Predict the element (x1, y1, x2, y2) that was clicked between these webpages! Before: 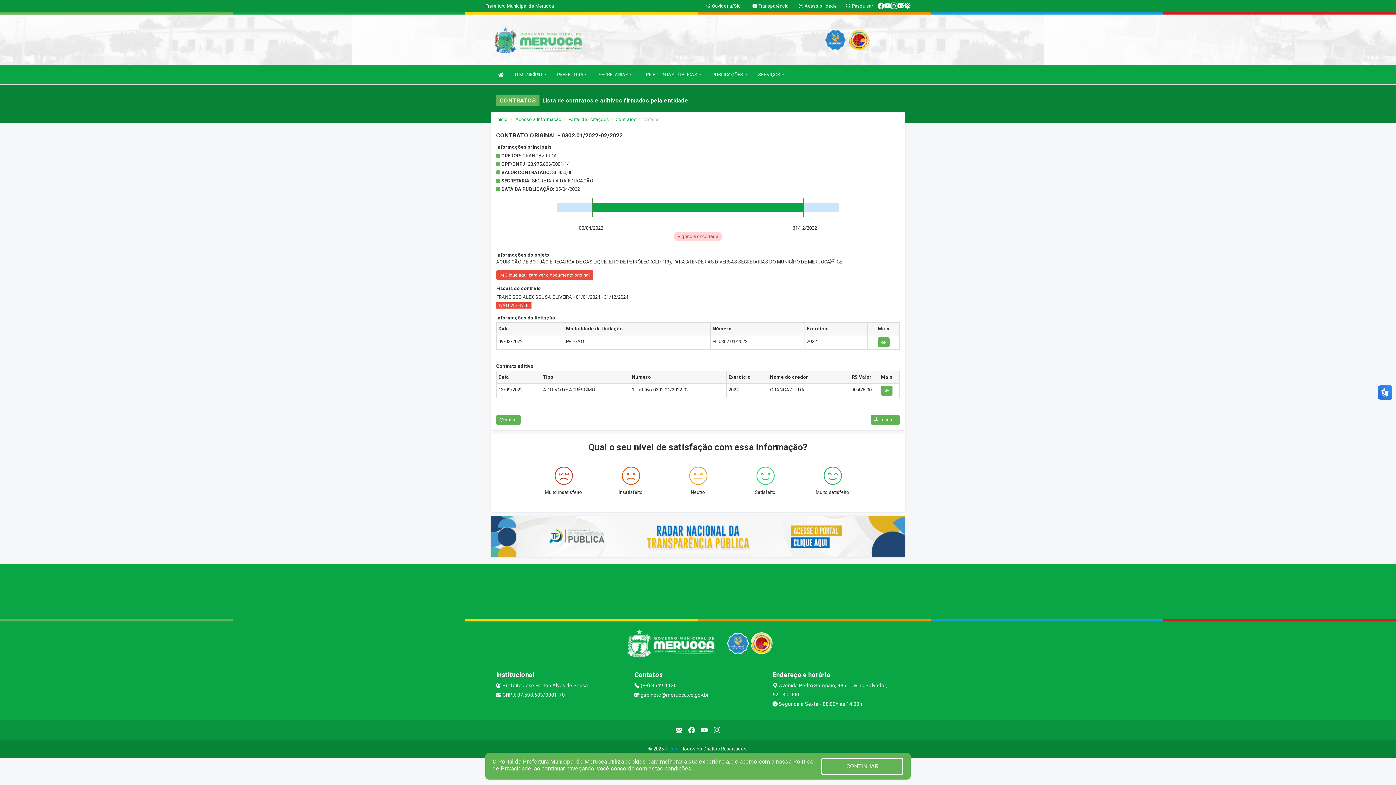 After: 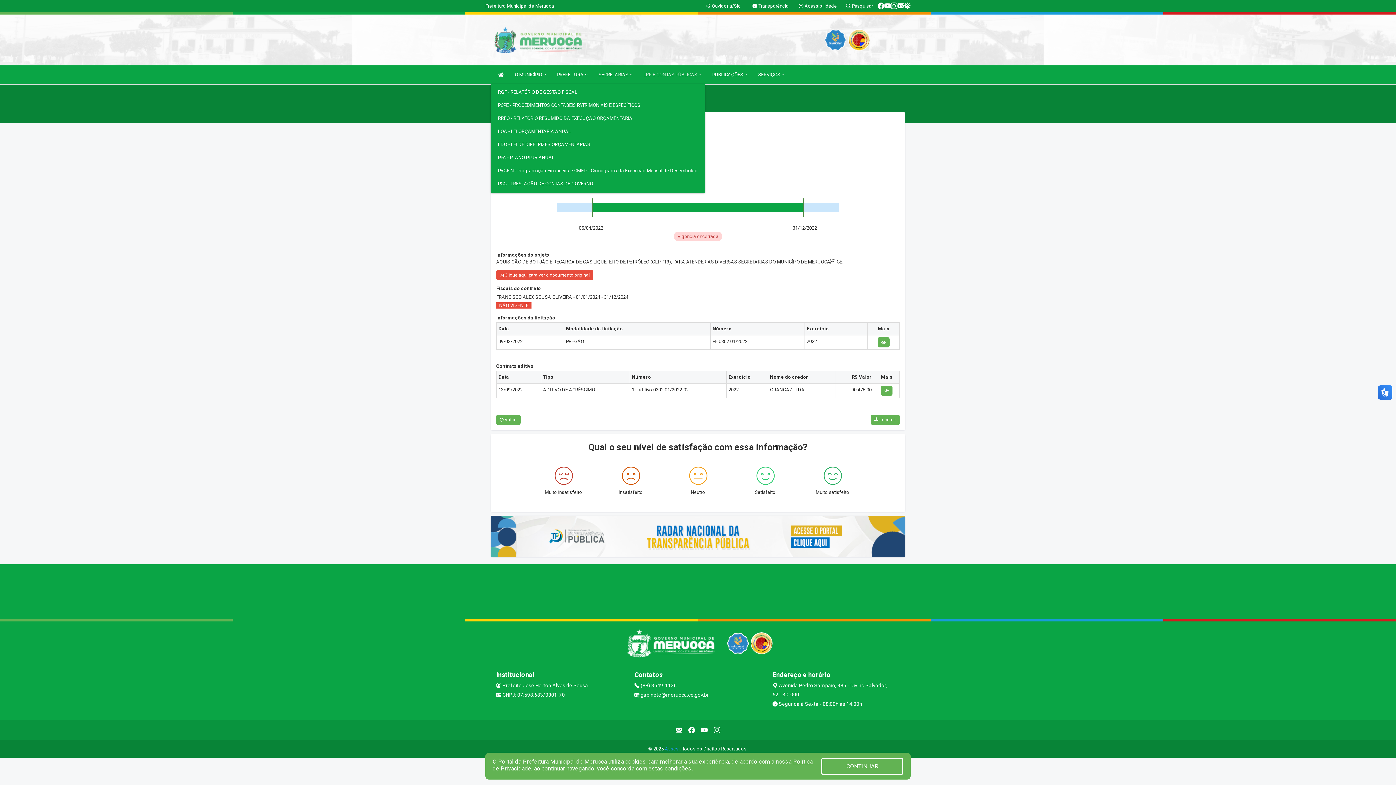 Action: label: LRF E CONTAS PÚBLICAS  bbox: (639, 65, 705, 84)